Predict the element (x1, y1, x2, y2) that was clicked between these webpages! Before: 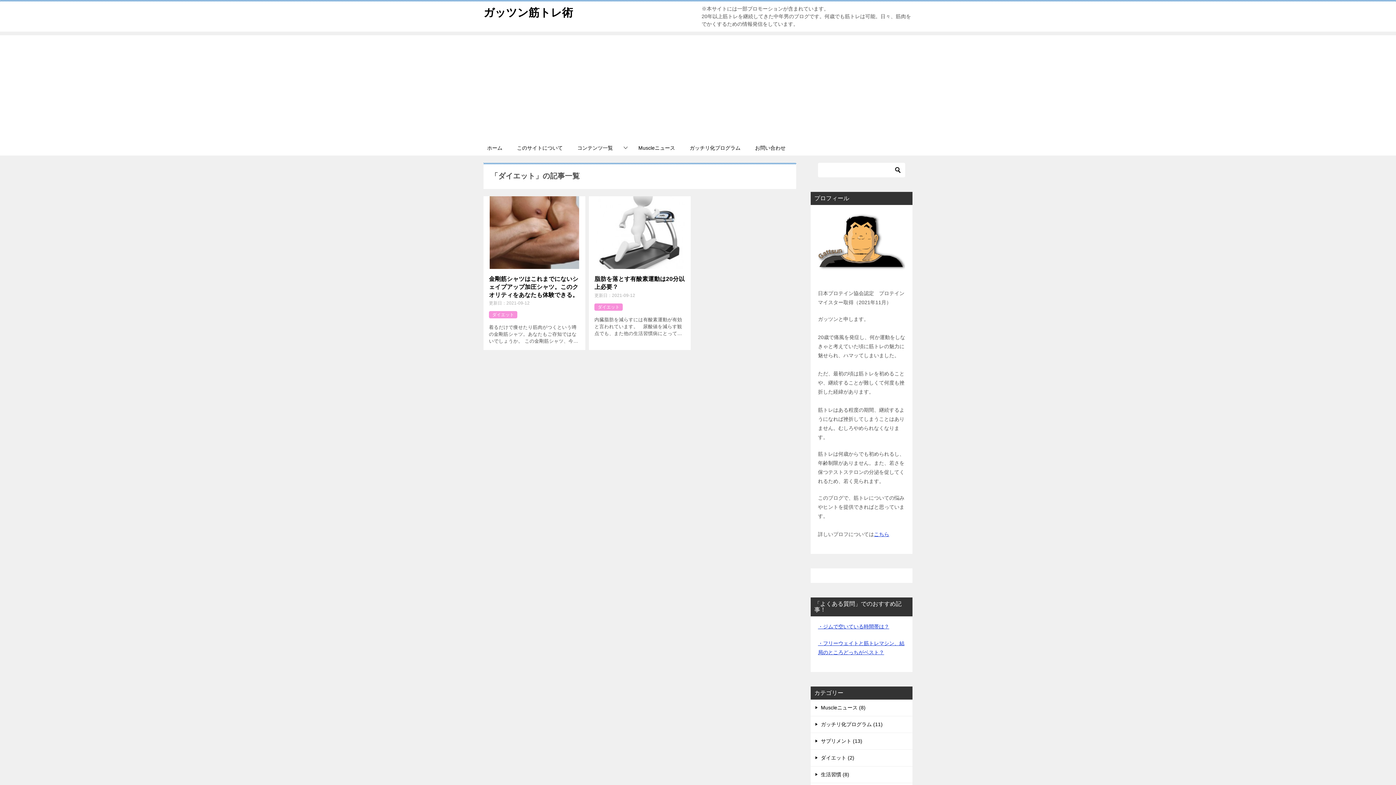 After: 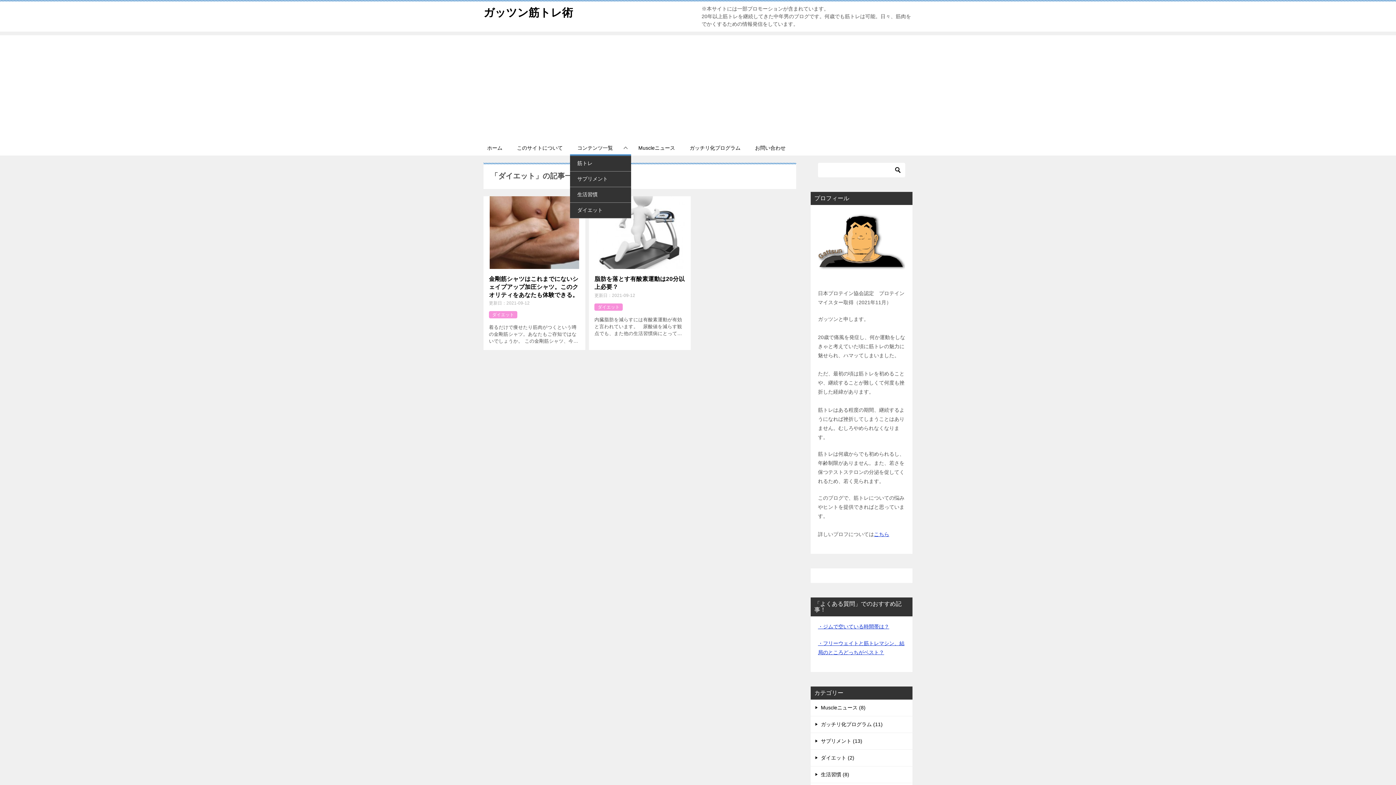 Action: label: コンテンツ一覧 bbox: (570, 140, 631, 155)